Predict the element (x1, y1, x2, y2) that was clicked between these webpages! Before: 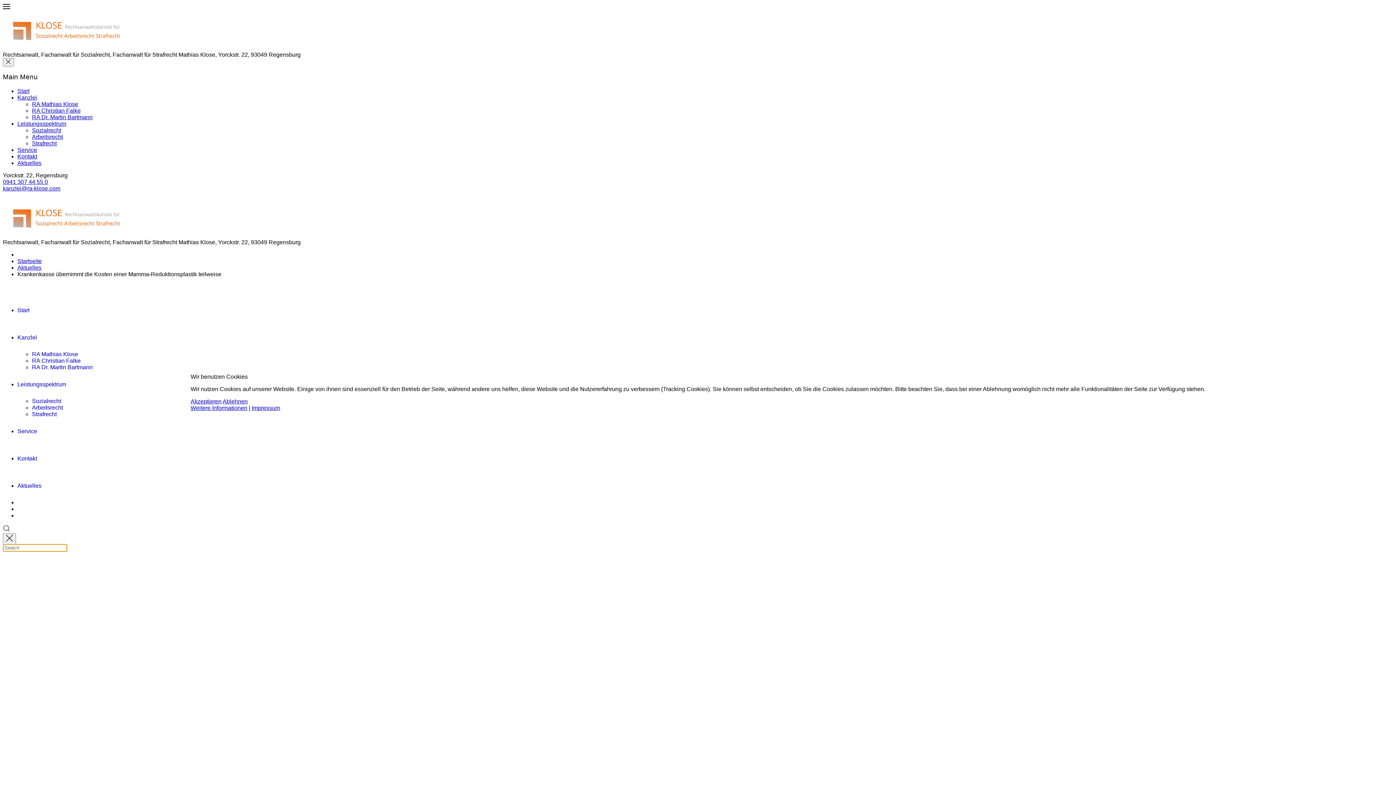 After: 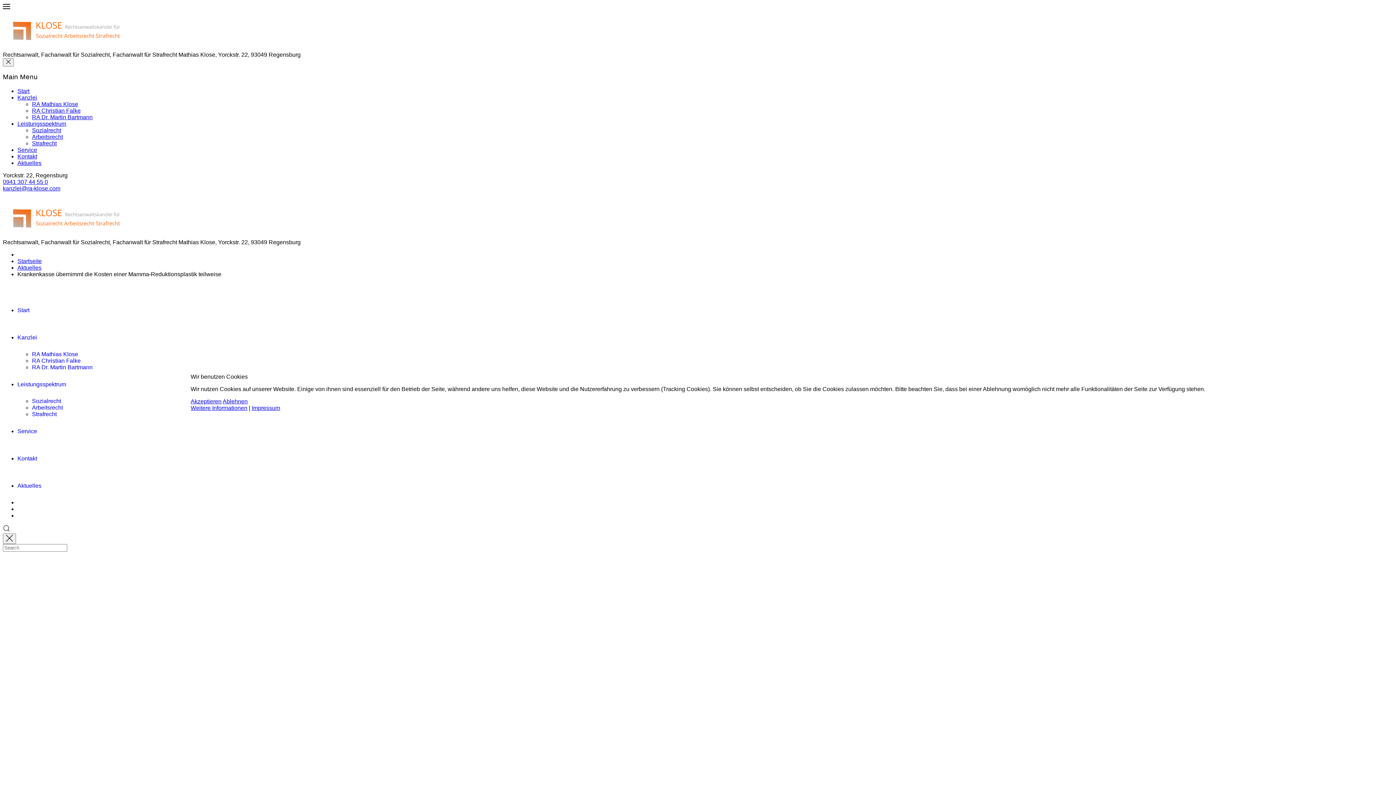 Action: bbox: (222, 398, 247, 404) label: Ablehnen